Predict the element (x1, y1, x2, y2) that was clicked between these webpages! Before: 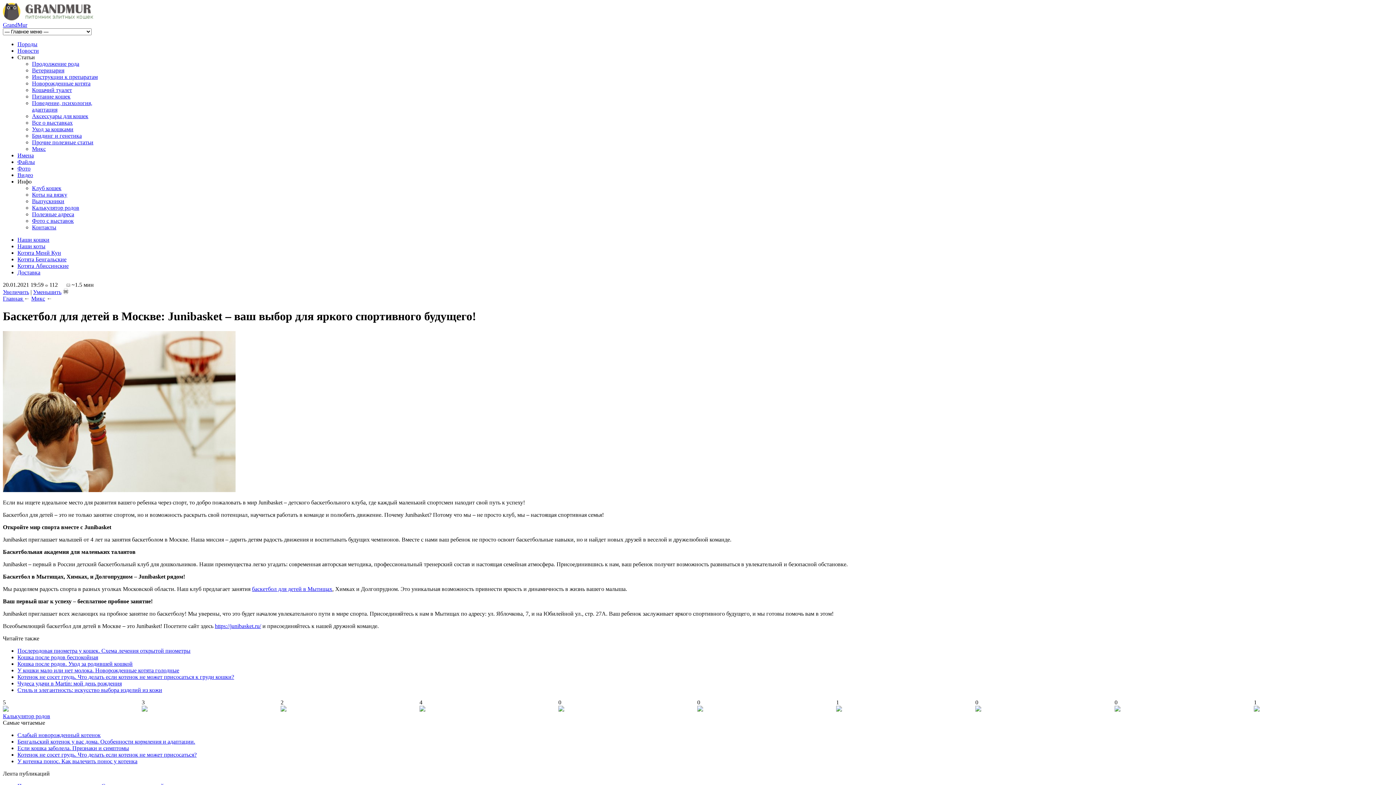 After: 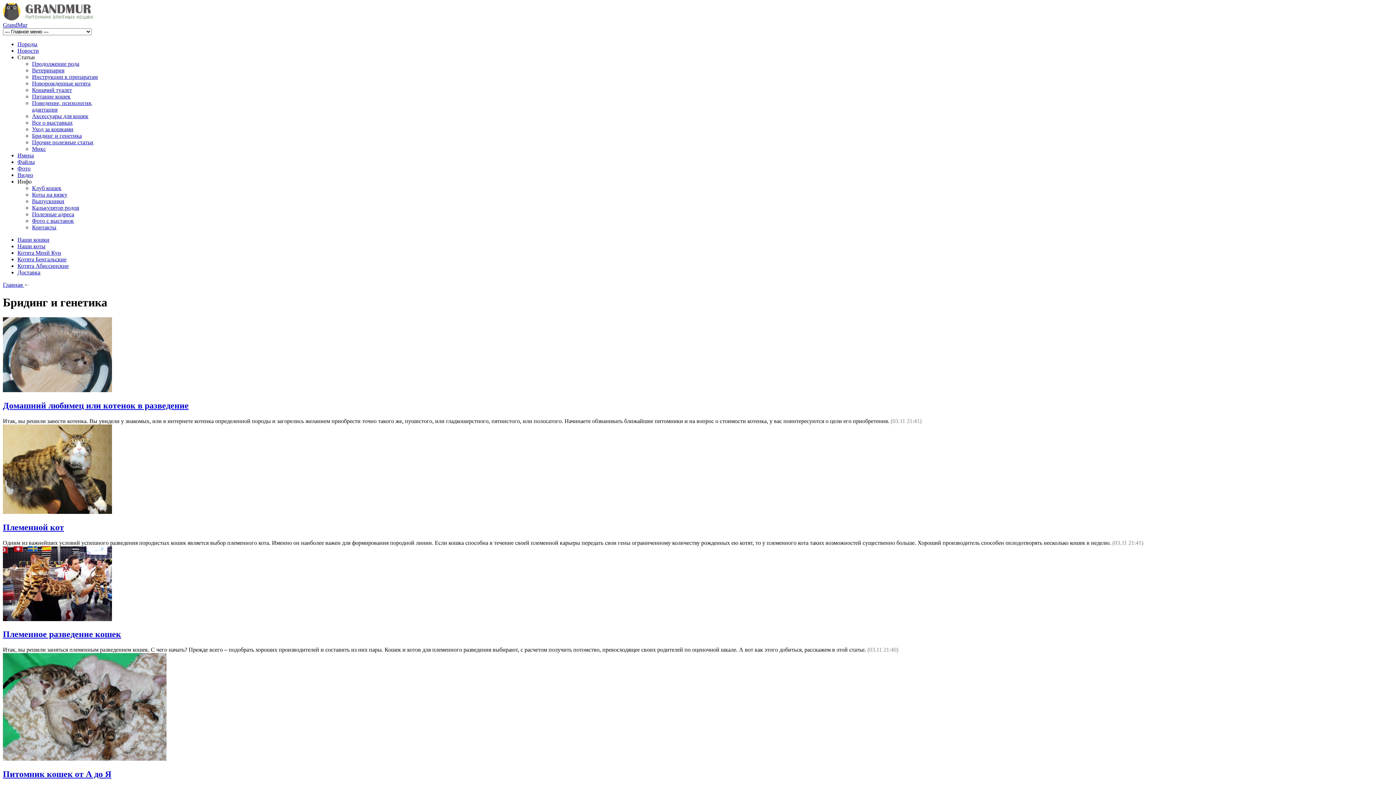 Action: label: Бридинг и генетика bbox: (32, 132, 81, 138)